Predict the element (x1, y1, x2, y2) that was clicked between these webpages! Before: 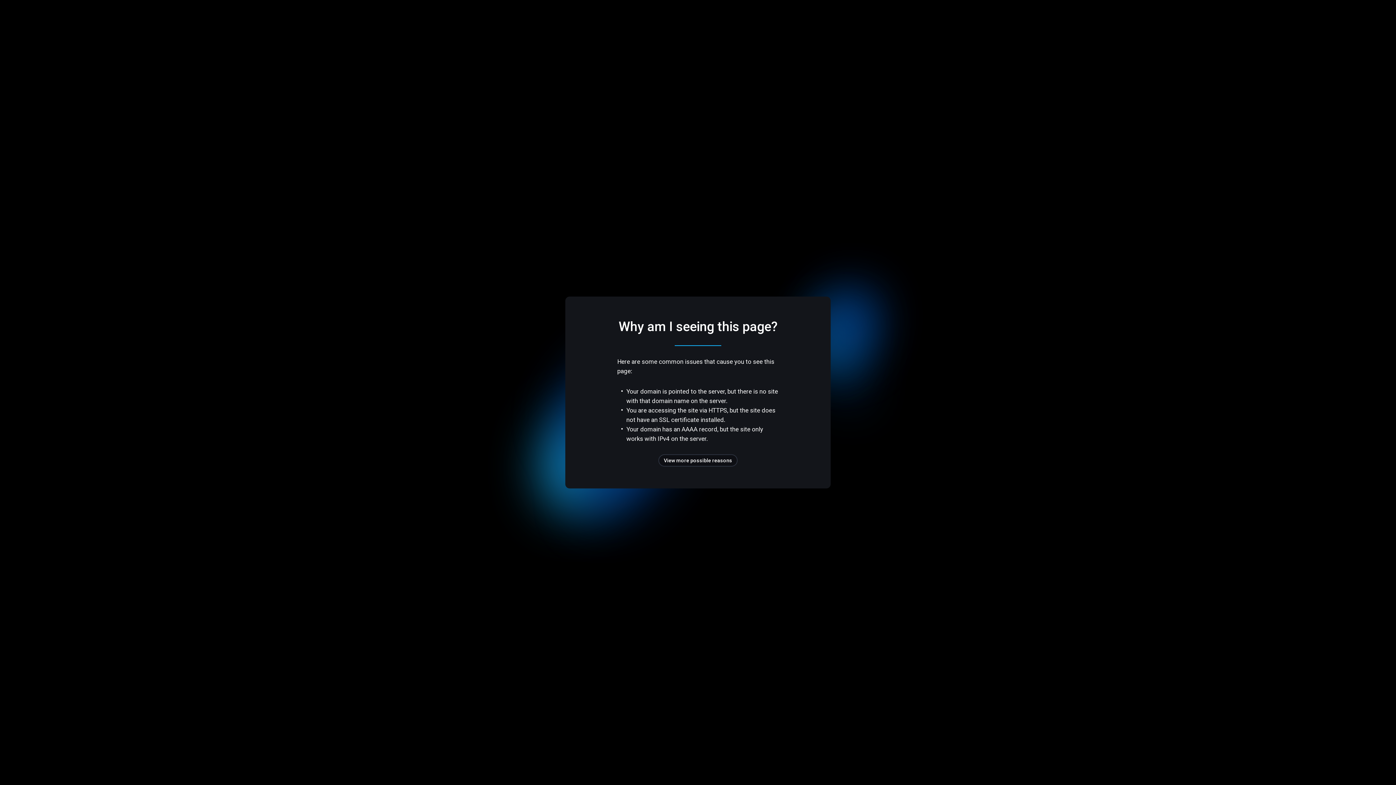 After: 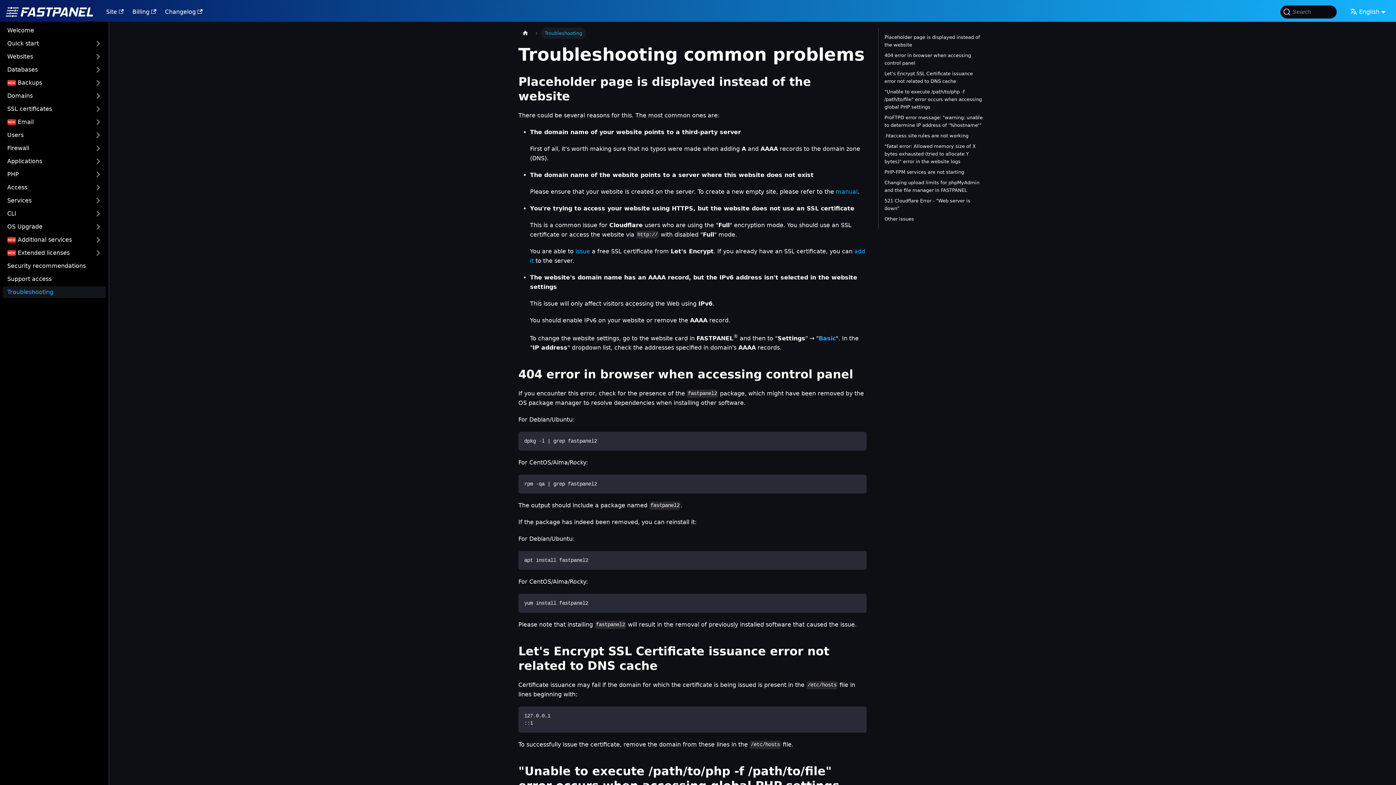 Action: label: View more possible reasons bbox: (658, 454, 737, 466)